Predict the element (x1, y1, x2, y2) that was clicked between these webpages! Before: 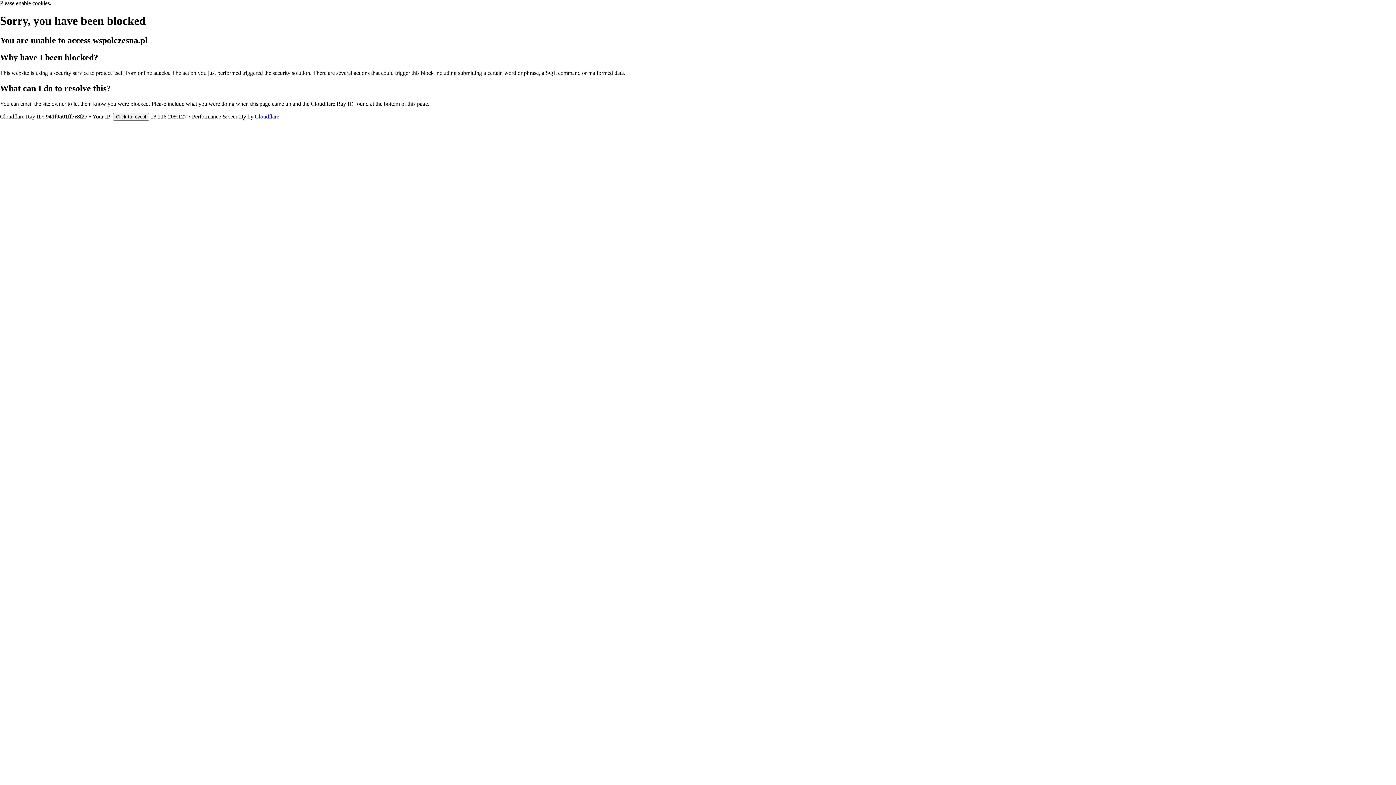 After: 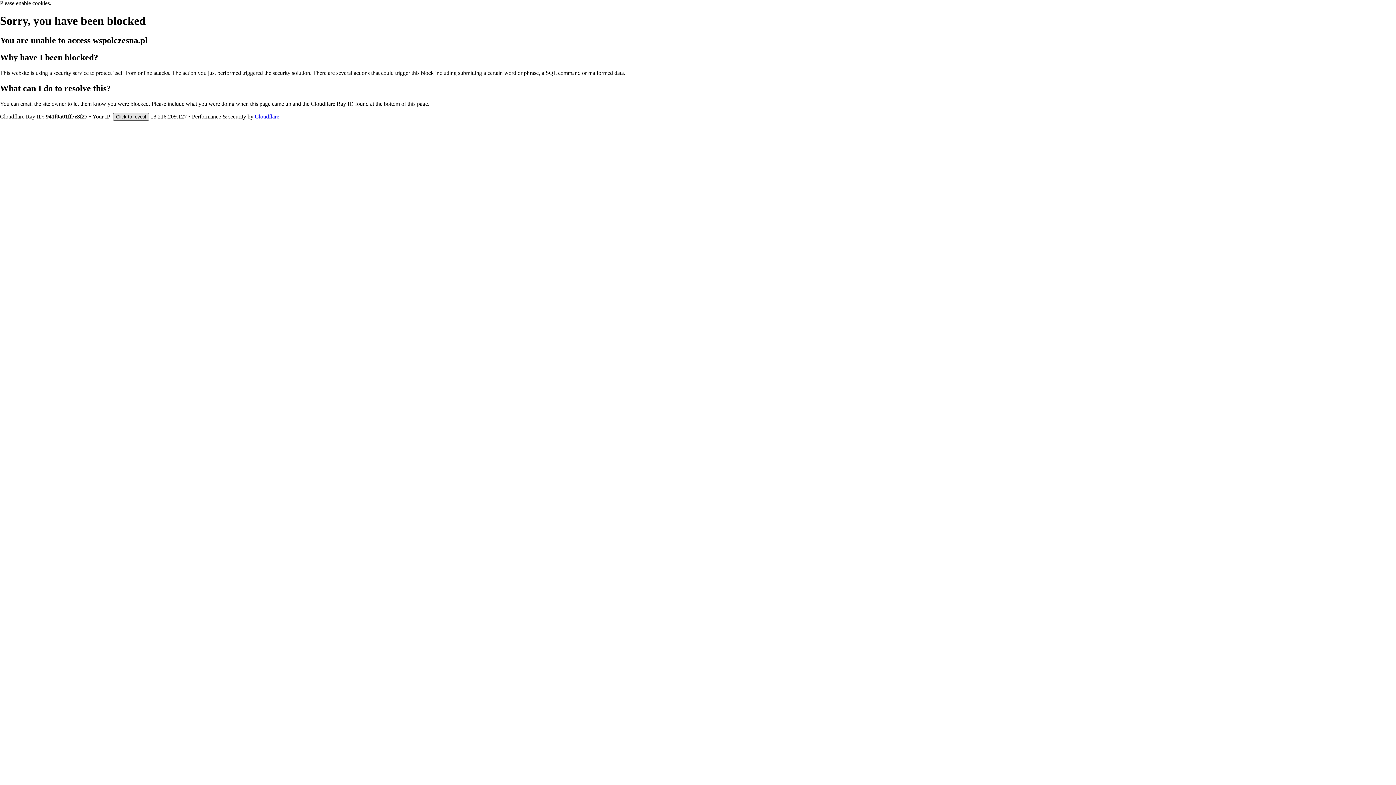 Action: bbox: (113, 112, 149, 120) label: Click to reveal